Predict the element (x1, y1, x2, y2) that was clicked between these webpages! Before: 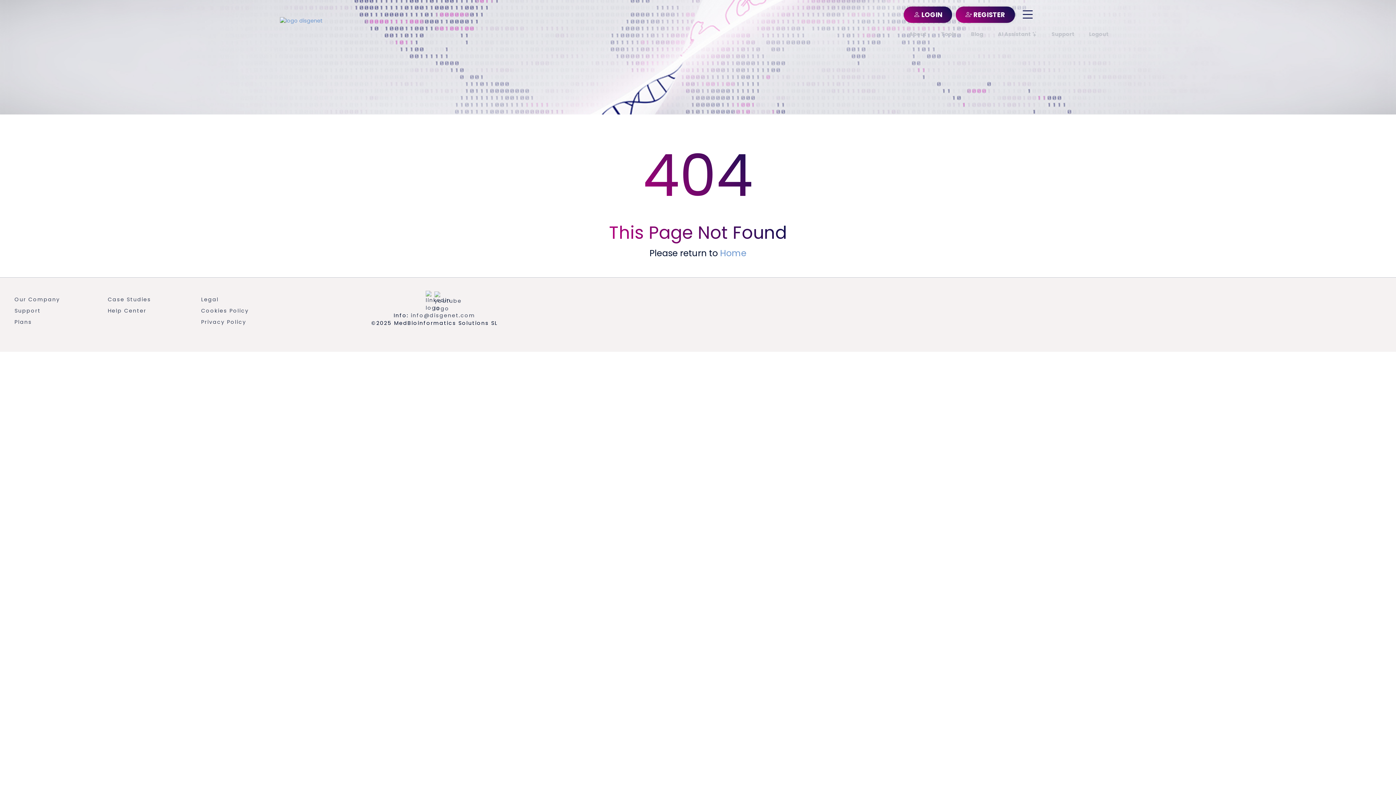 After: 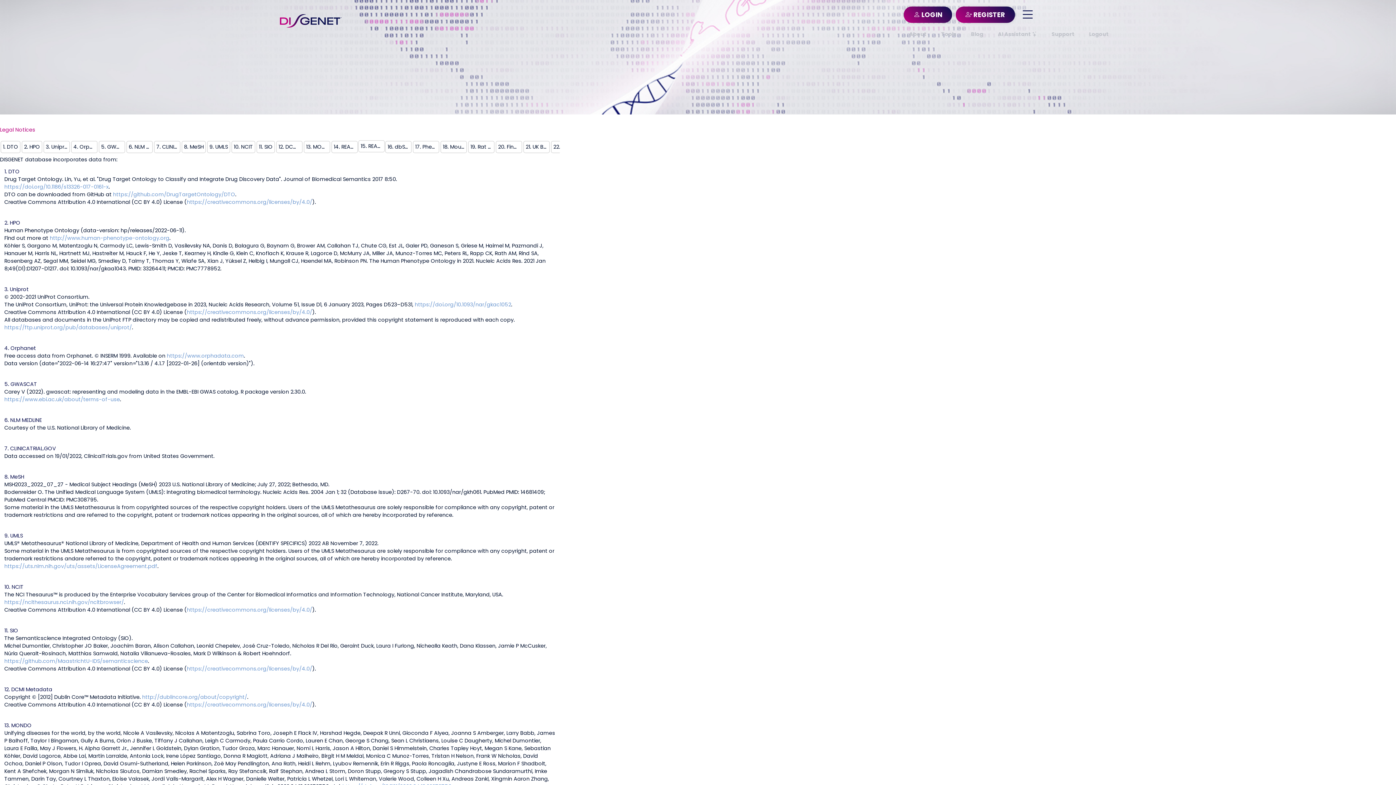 Action: bbox: (201, 296, 218, 303) label: Legal